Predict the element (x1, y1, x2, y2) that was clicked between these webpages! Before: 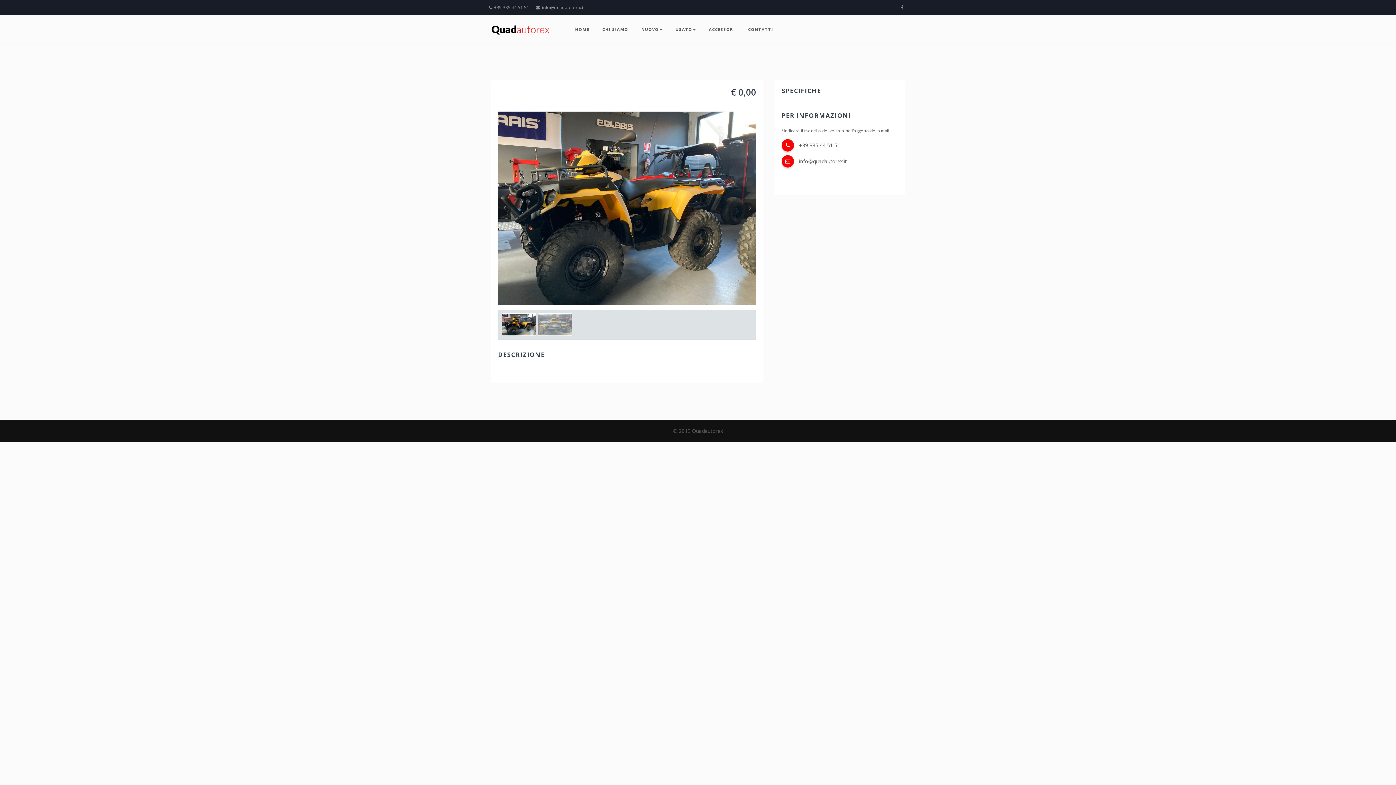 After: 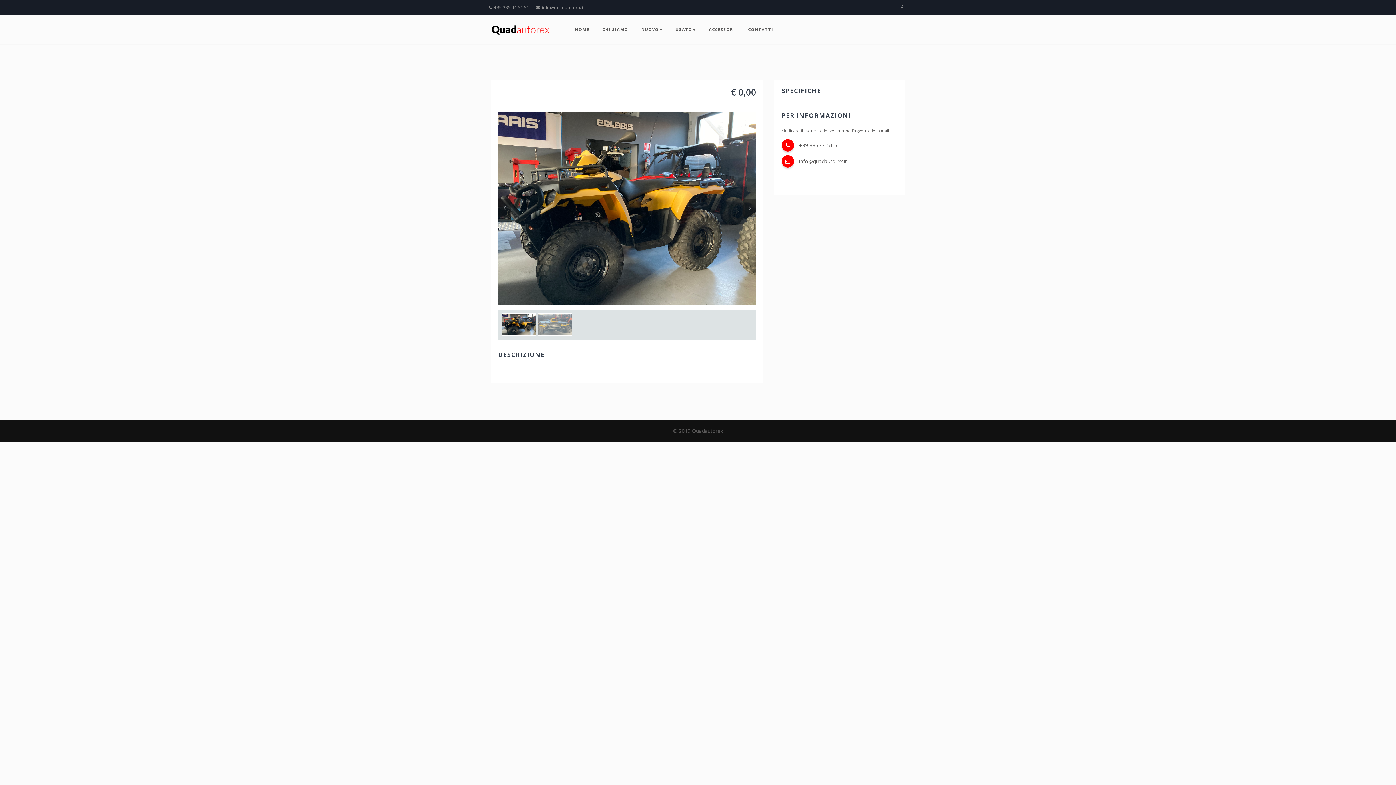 Action: label: +39 335 44 51 51 bbox: (799, 141, 840, 148)